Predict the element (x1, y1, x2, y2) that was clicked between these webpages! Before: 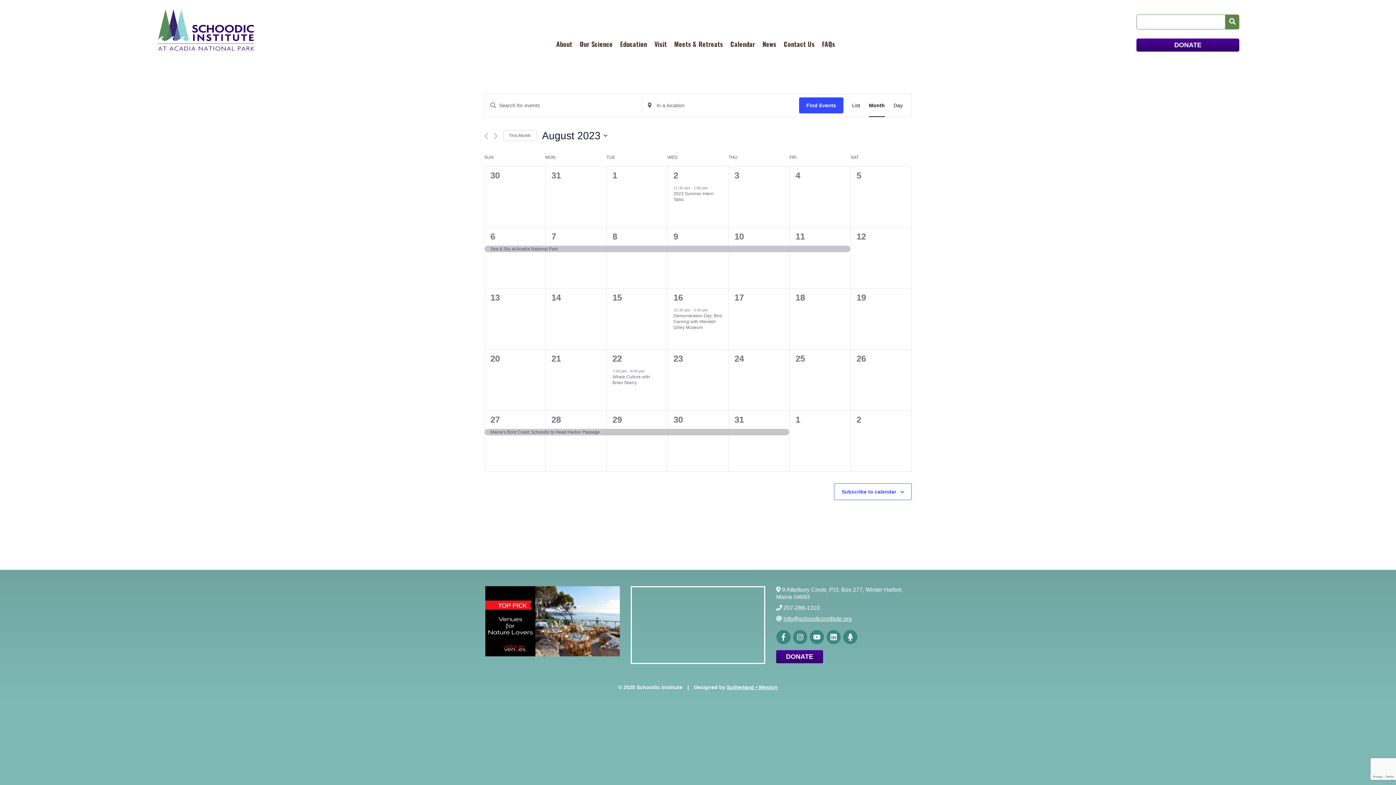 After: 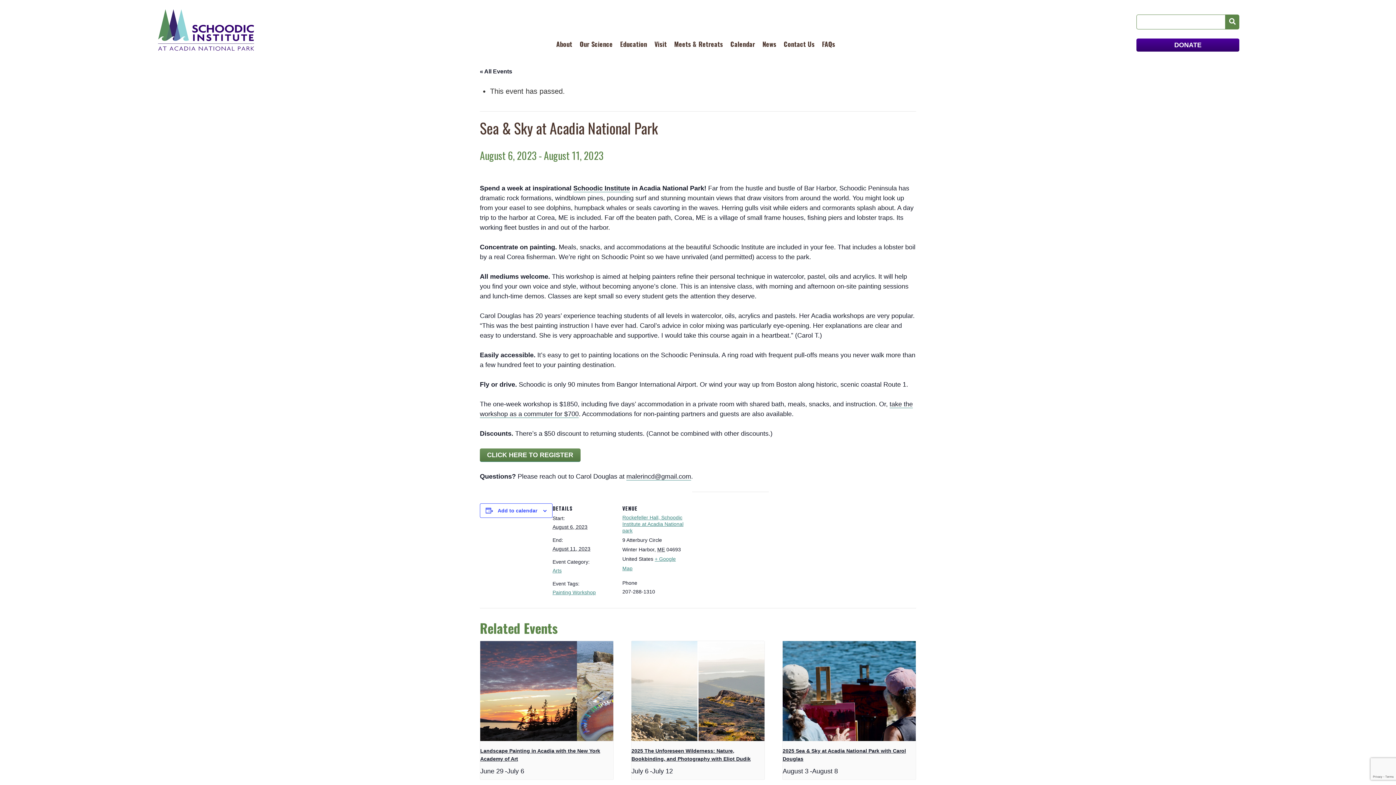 Action: bbox: (789, 245, 850, 252) label: Sea & Sky at Acadia National Park